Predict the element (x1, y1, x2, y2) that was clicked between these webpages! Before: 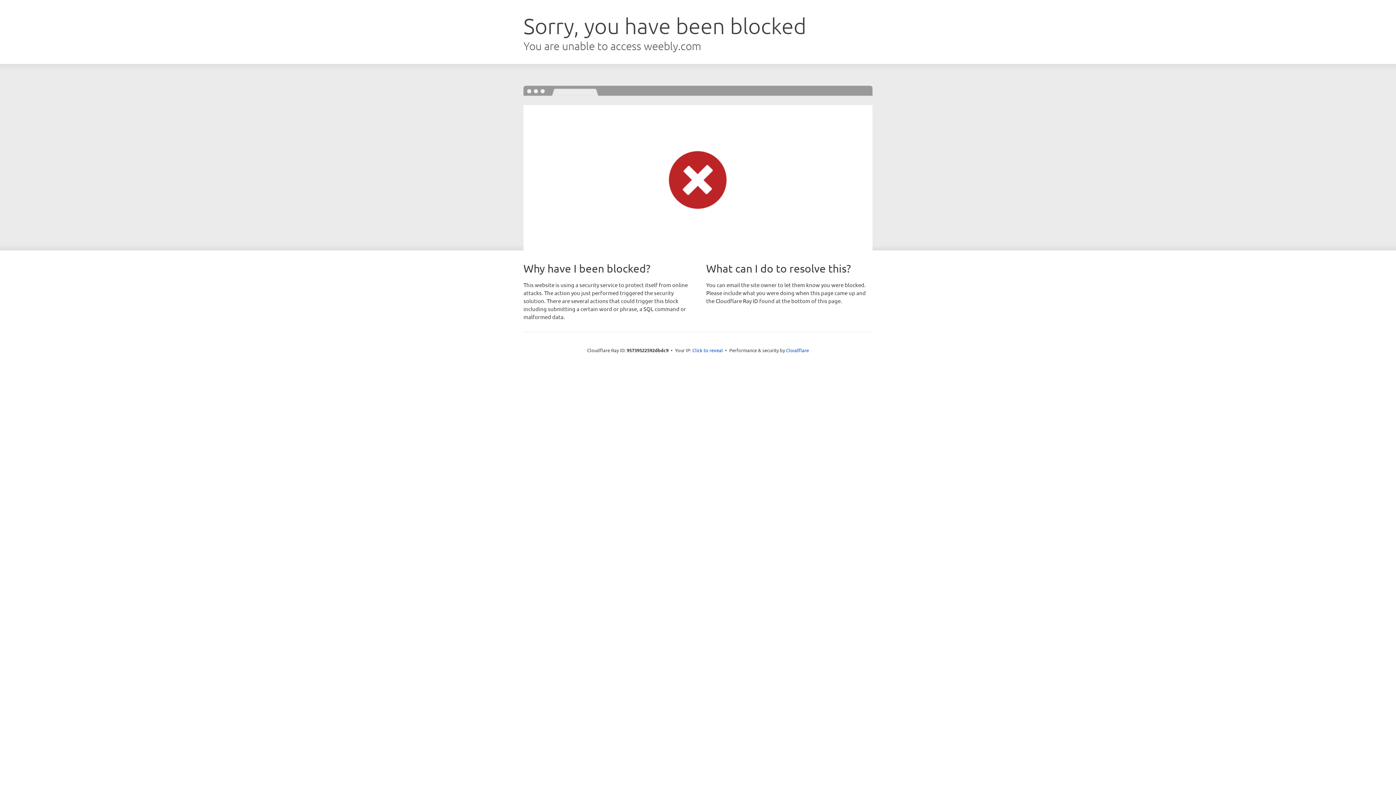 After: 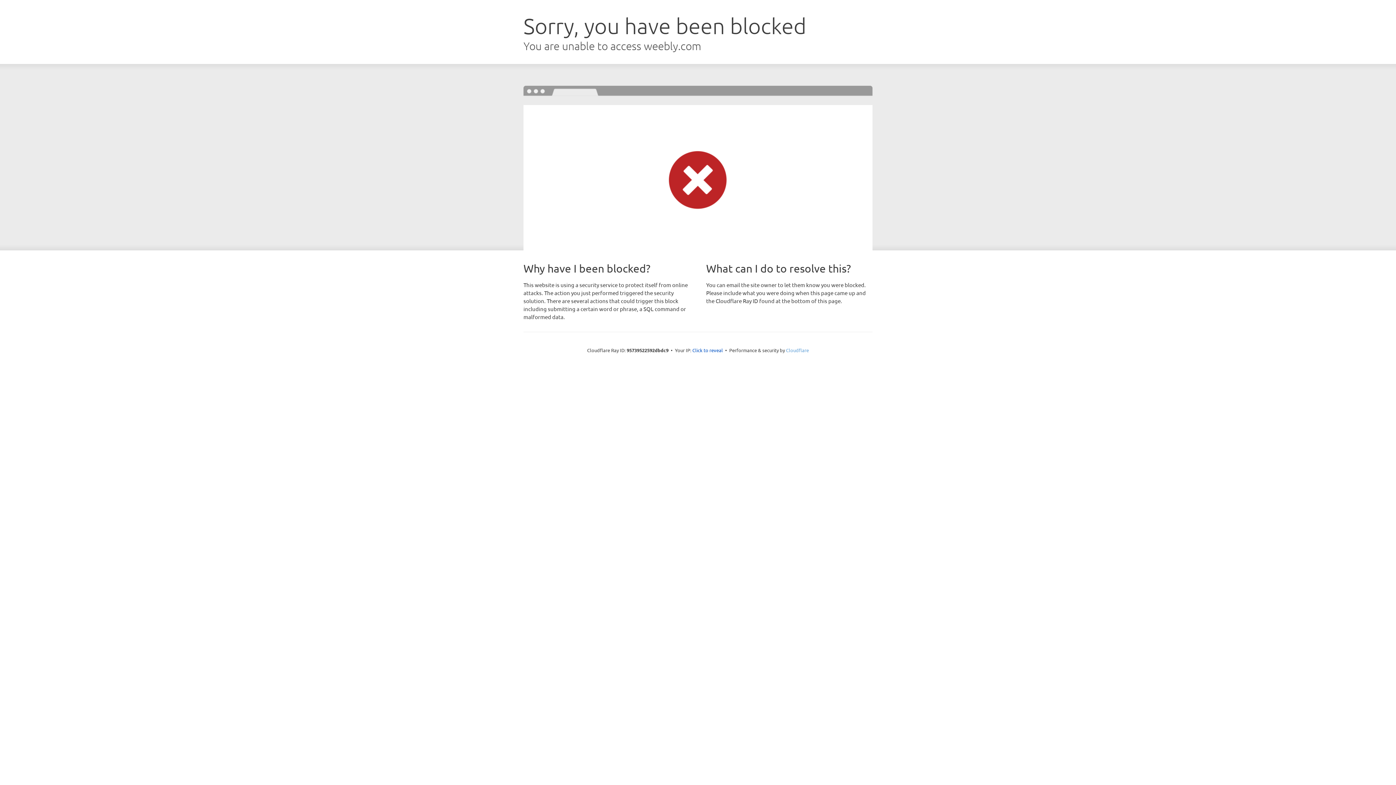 Action: label: Cloudflare bbox: (786, 347, 809, 353)